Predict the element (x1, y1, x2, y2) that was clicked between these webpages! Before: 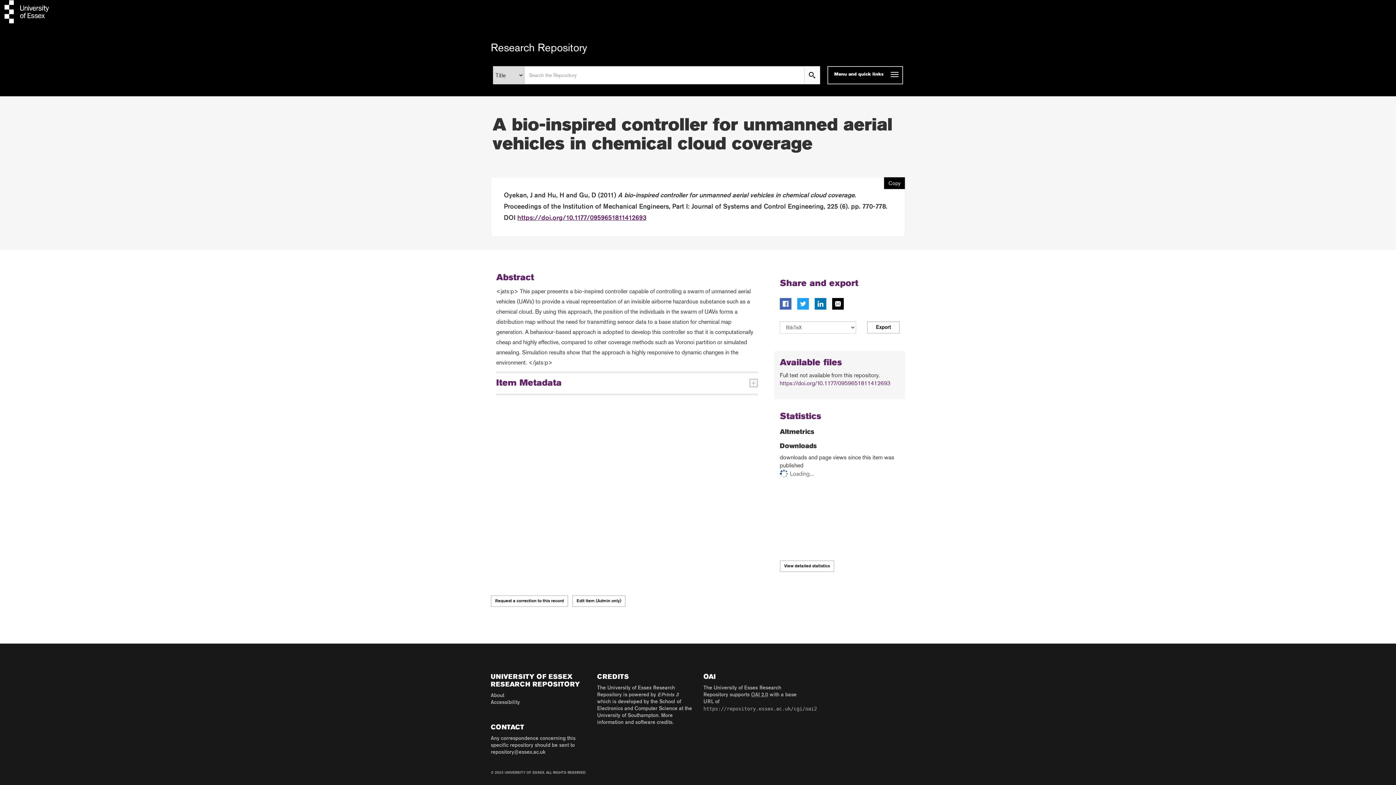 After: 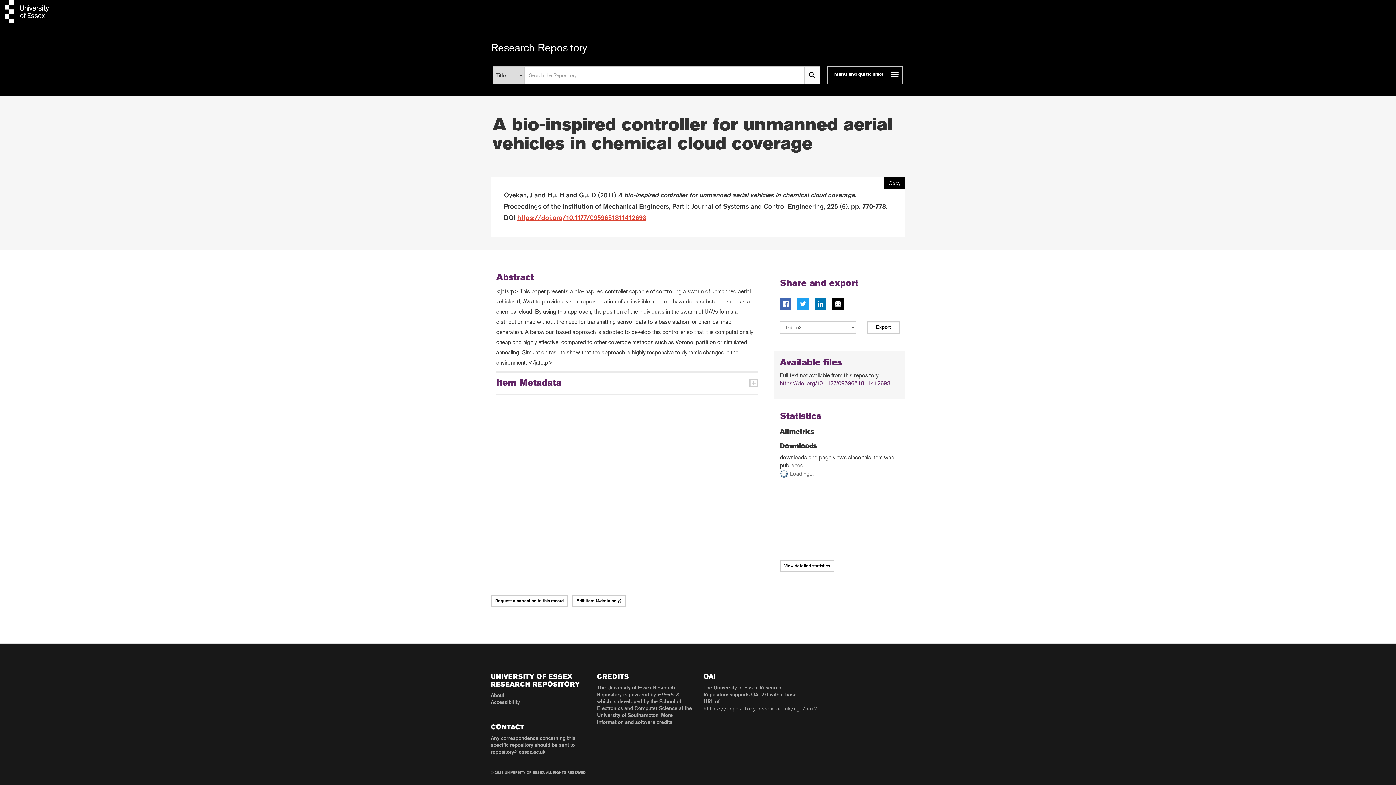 Action: label: https://doi.org/10.1177/0959651811412693 bbox: (517, 214, 646, 221)